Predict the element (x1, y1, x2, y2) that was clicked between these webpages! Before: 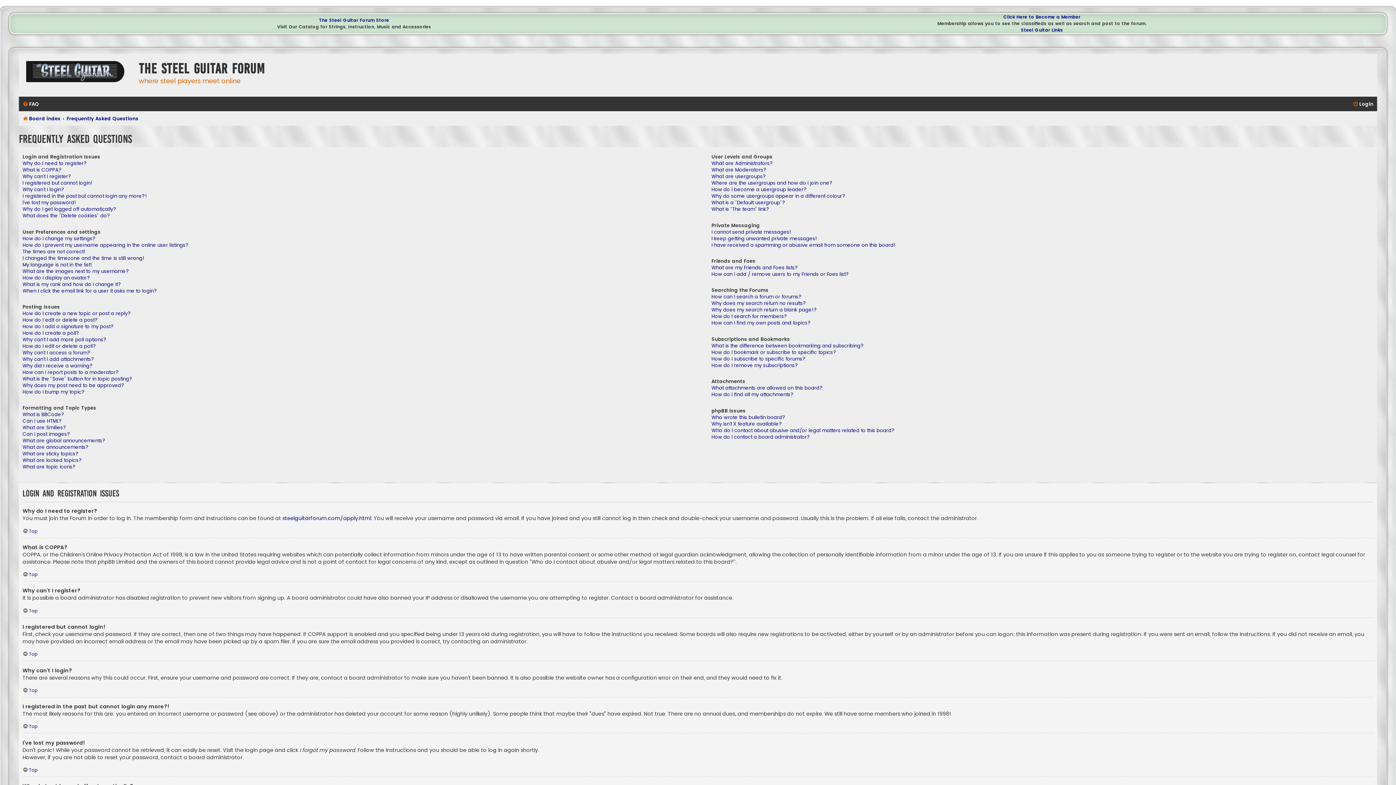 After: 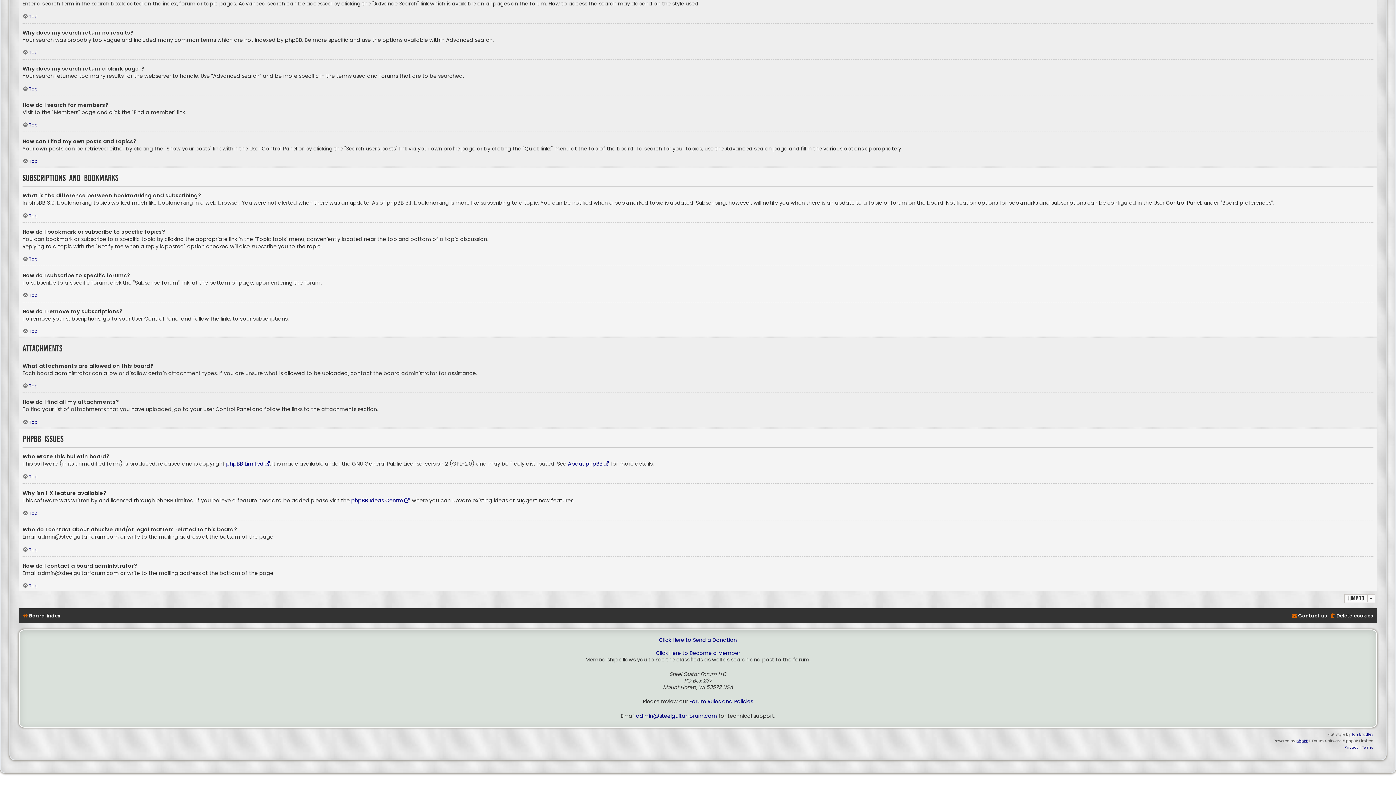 Action: label: Why isn’t X feature available? bbox: (711, 420, 782, 427)